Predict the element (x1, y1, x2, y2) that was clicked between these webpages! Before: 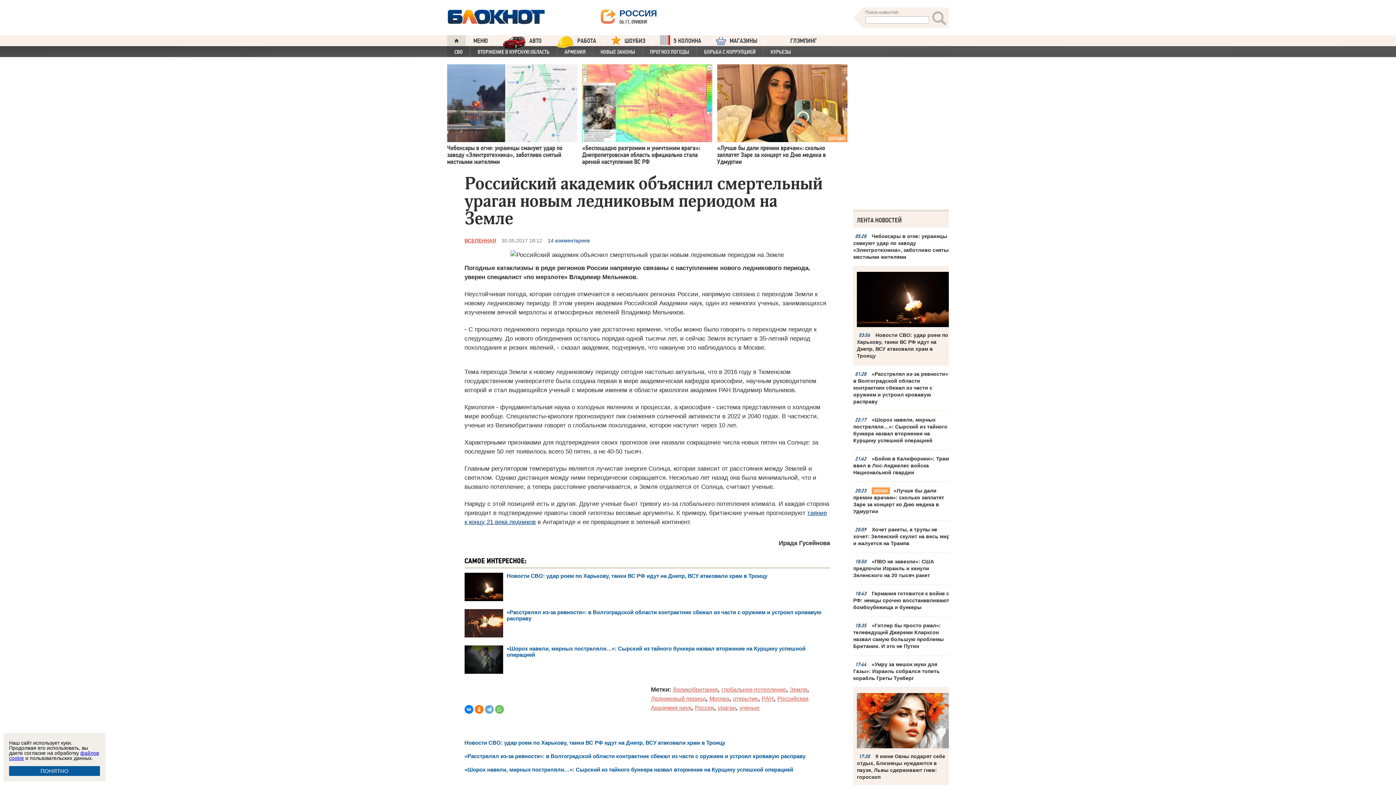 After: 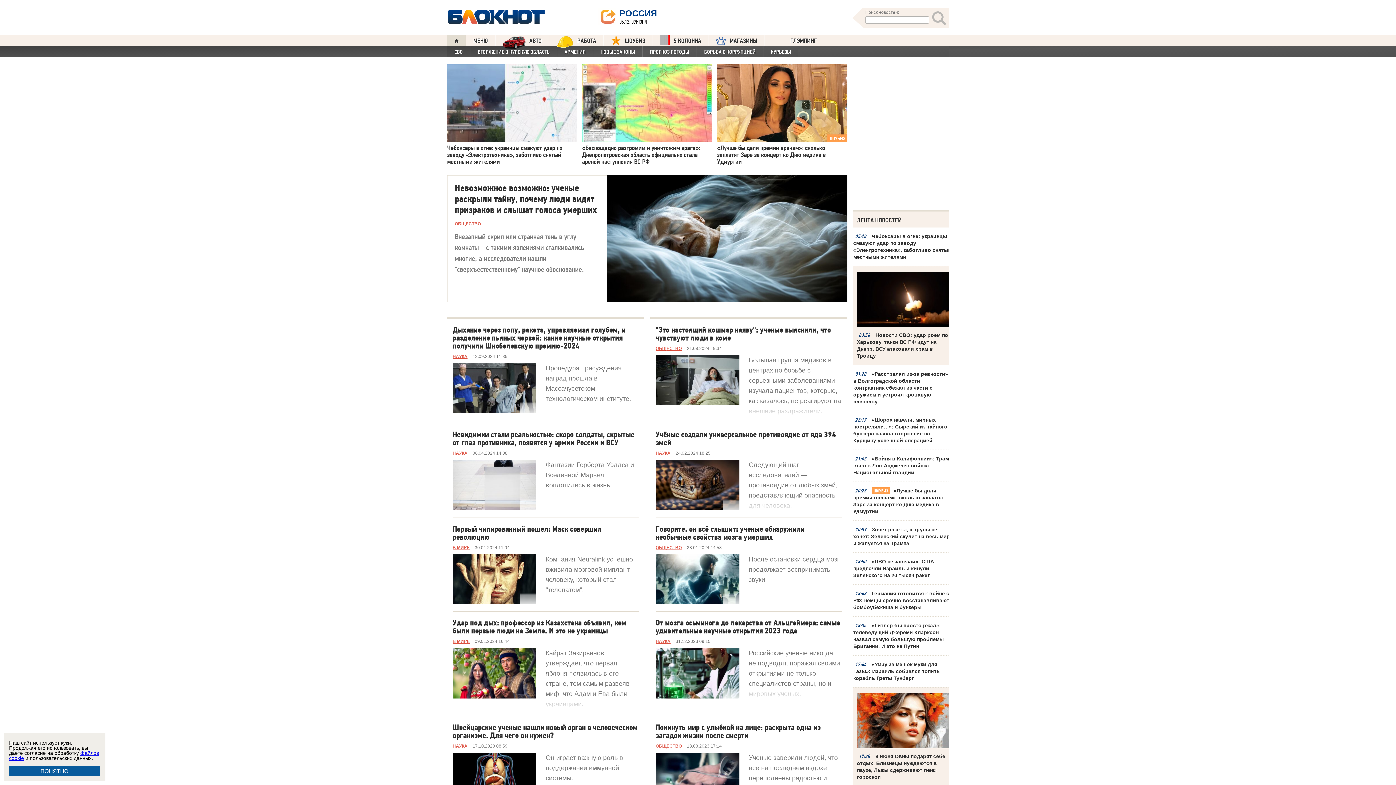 Action: label: открытие bbox: (733, 696, 758, 702)